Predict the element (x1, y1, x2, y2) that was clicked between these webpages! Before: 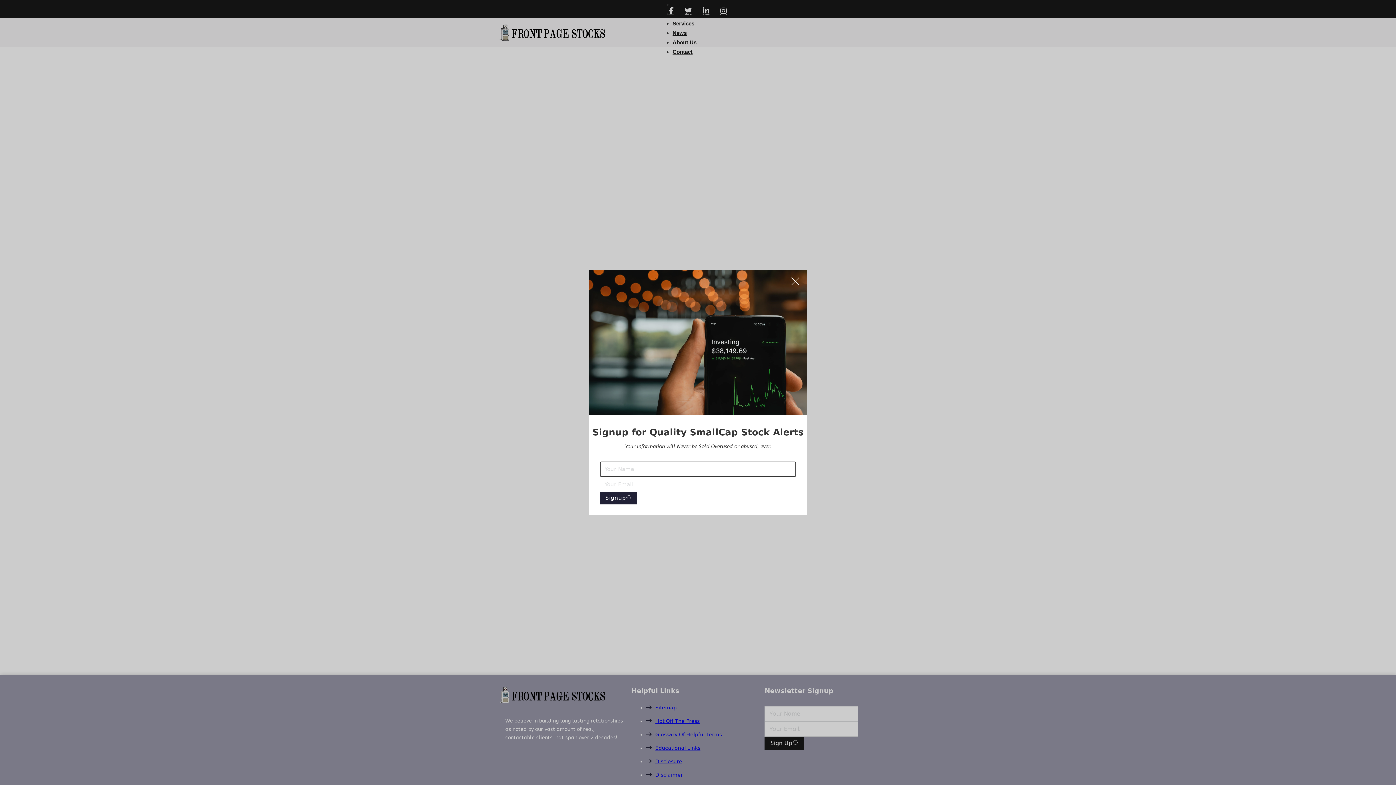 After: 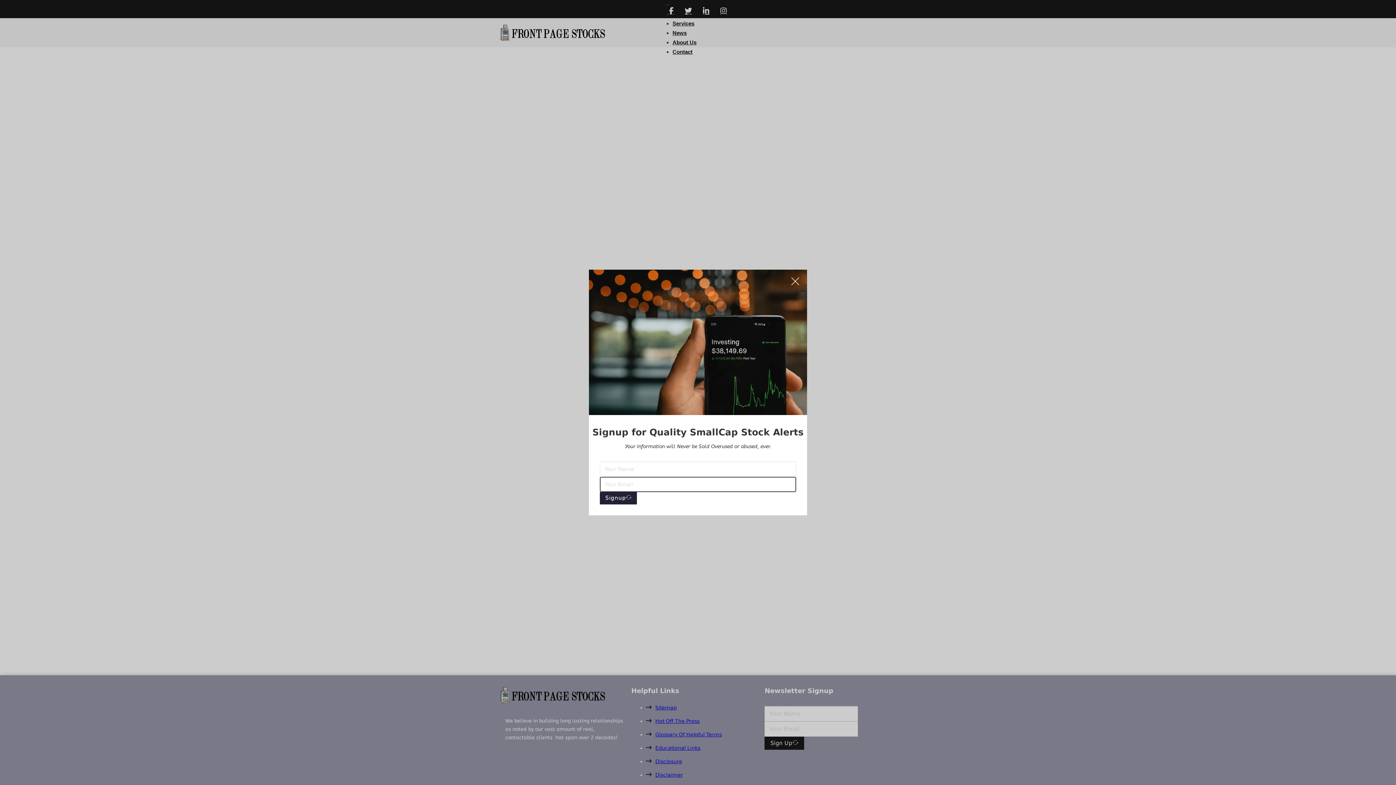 Action: label: Signup bbox: (600, 492, 637, 504)